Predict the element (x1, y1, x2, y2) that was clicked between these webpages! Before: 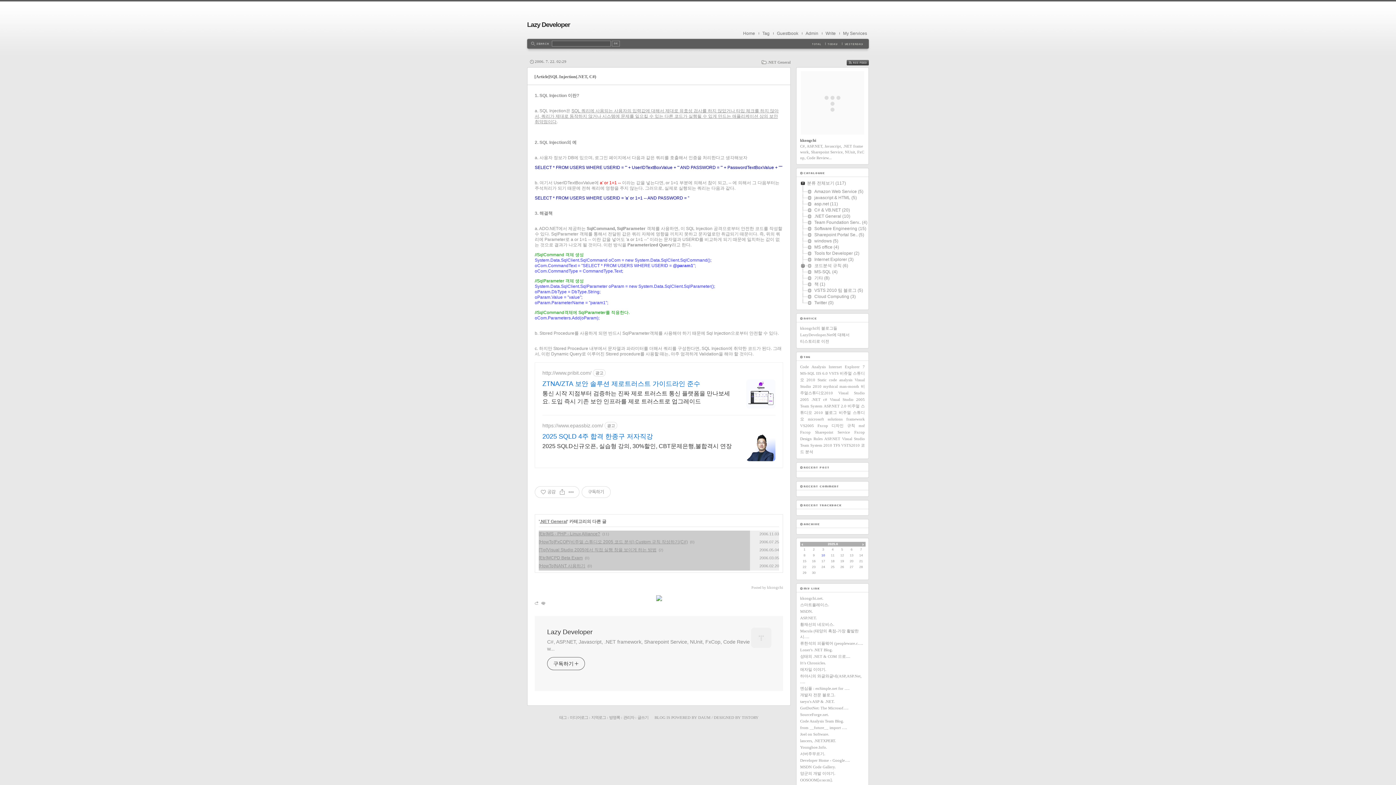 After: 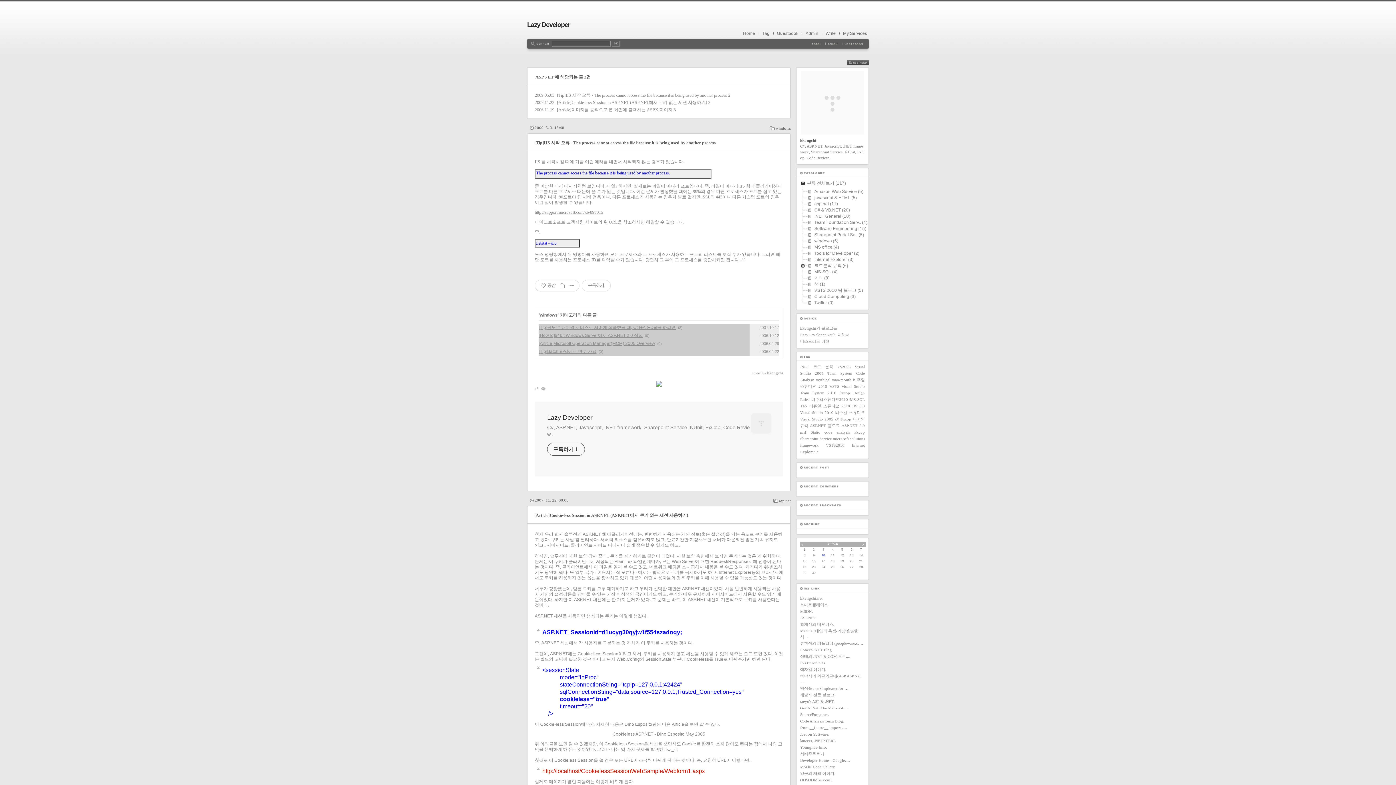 Action: bbox: (824, 436, 840, 441) label: ASP.NET